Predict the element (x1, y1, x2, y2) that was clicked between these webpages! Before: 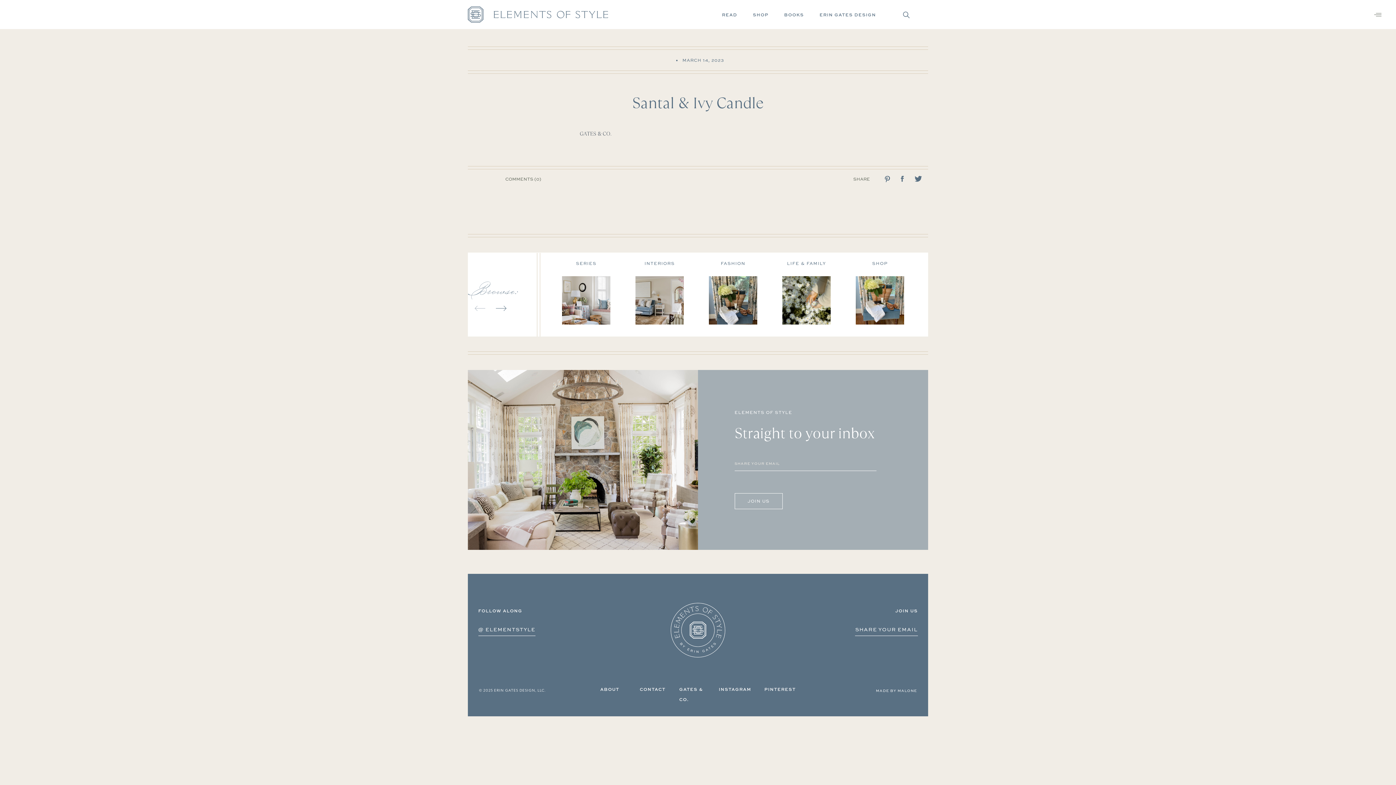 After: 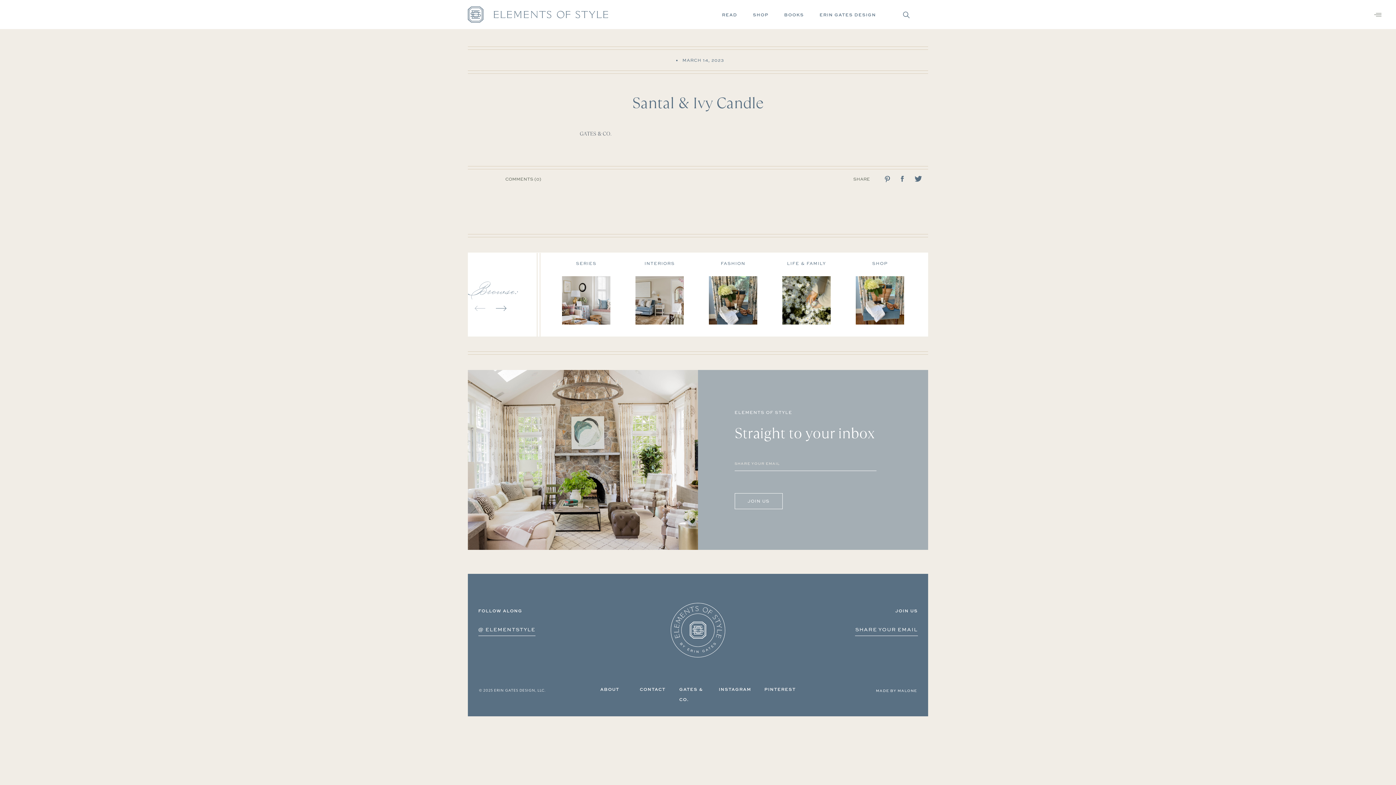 Action: bbox: (901, 177, 904, 183)